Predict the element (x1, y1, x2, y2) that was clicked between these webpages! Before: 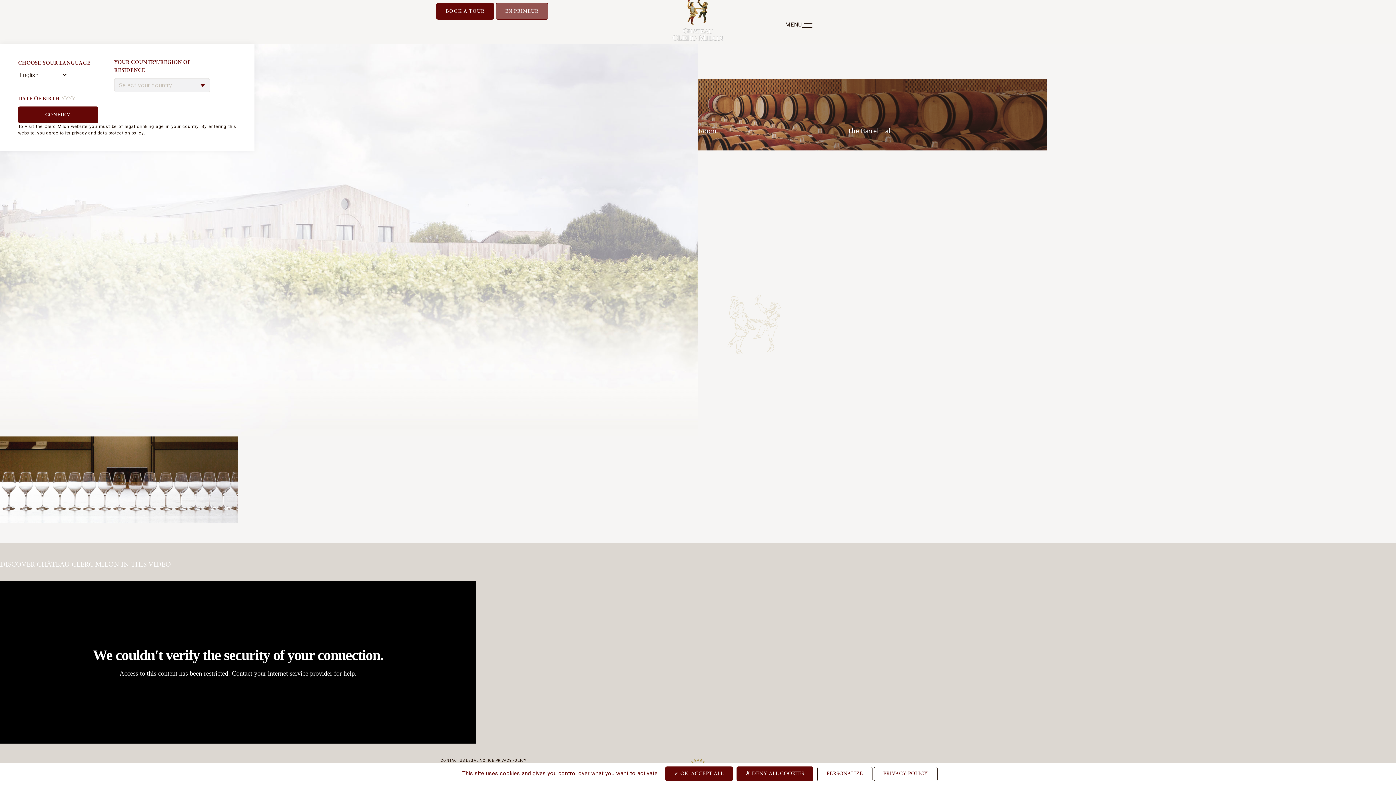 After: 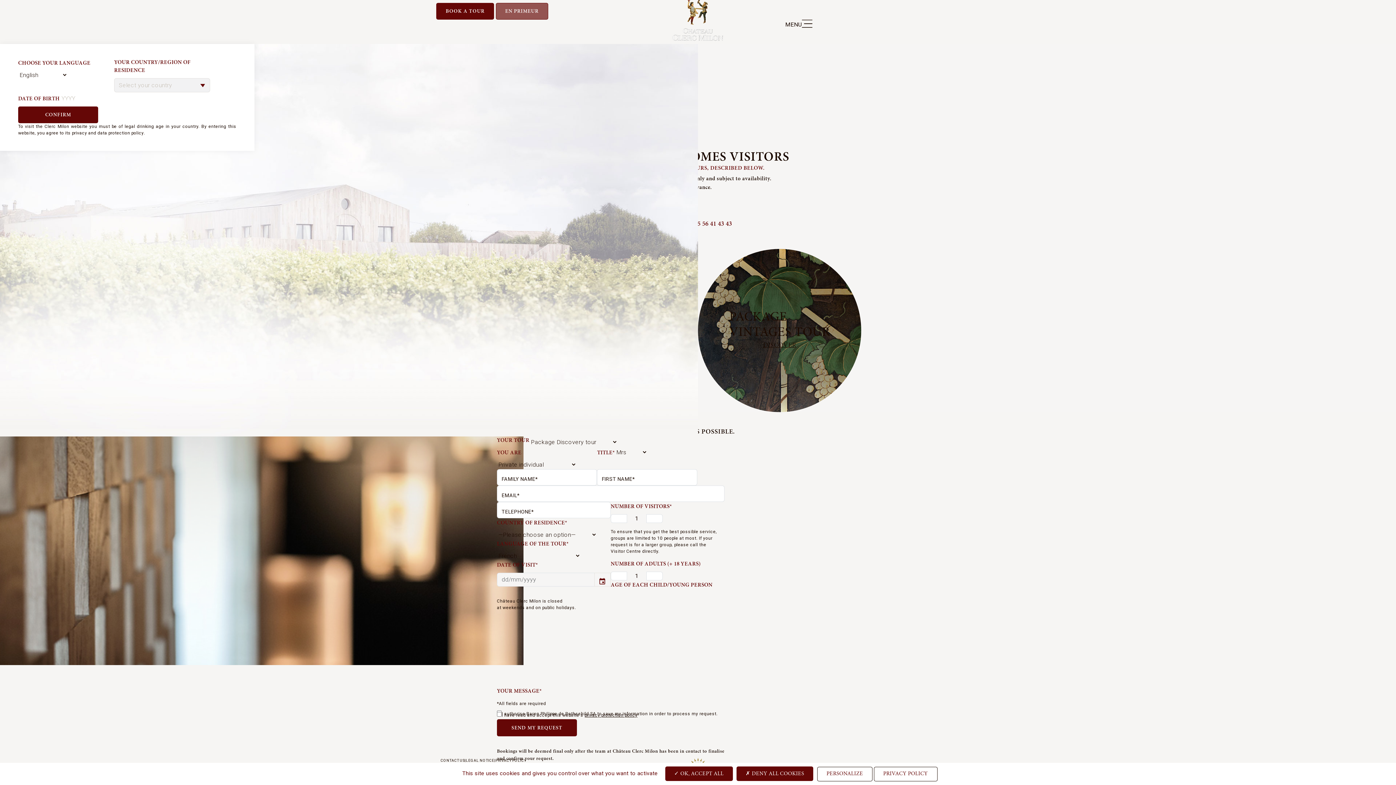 Action: label: BOOK A TOUR bbox: (436, 2, 494, 19)